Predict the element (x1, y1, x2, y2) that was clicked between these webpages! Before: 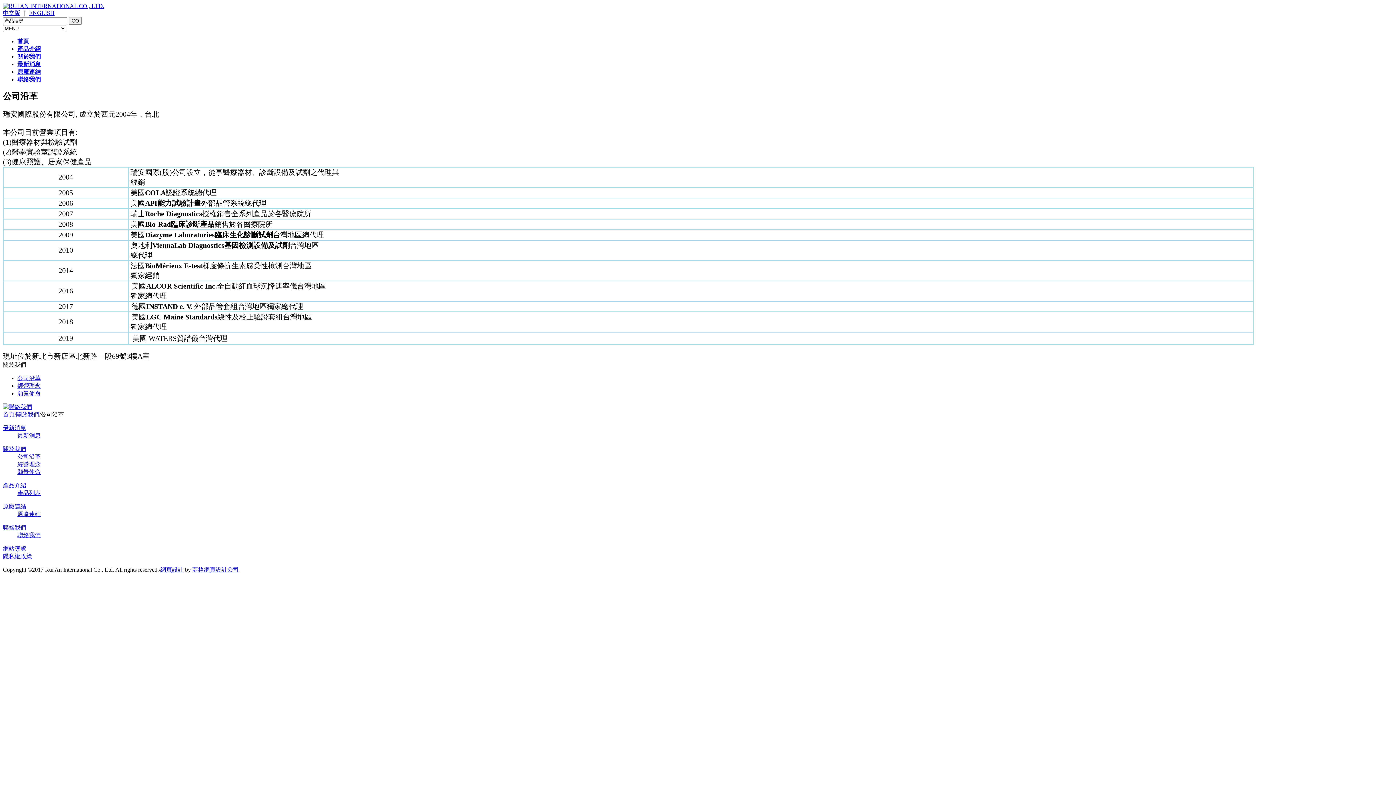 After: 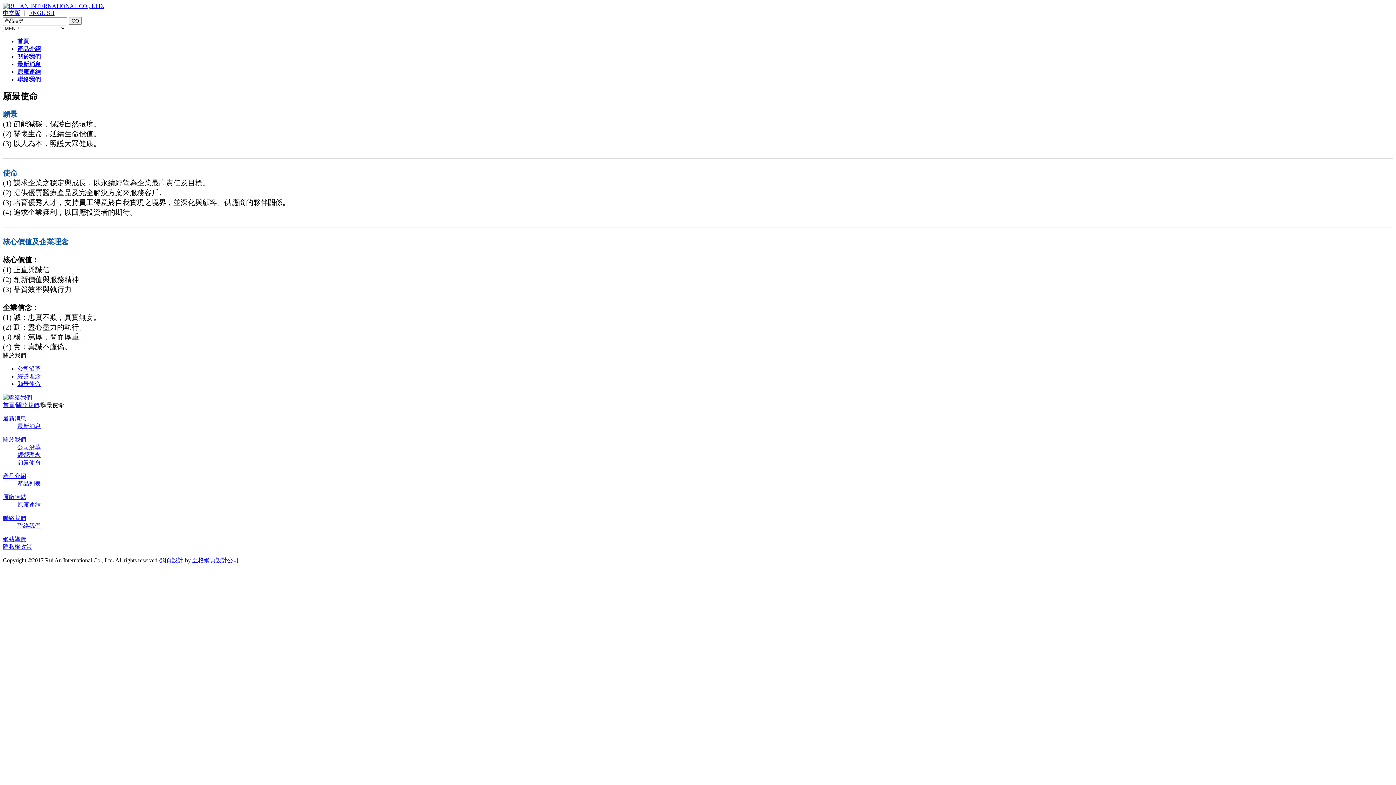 Action: label: 願景使命 bbox: (17, 390, 40, 396)